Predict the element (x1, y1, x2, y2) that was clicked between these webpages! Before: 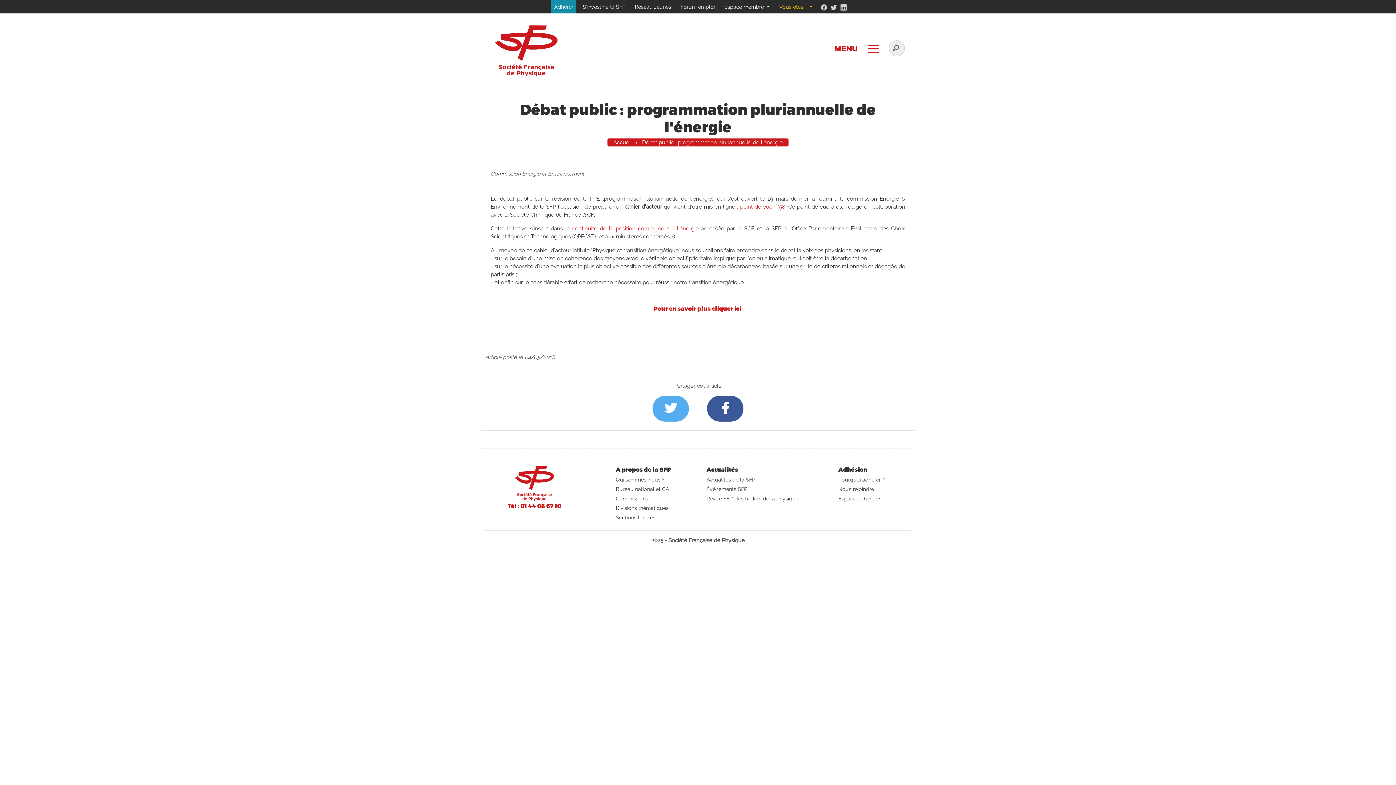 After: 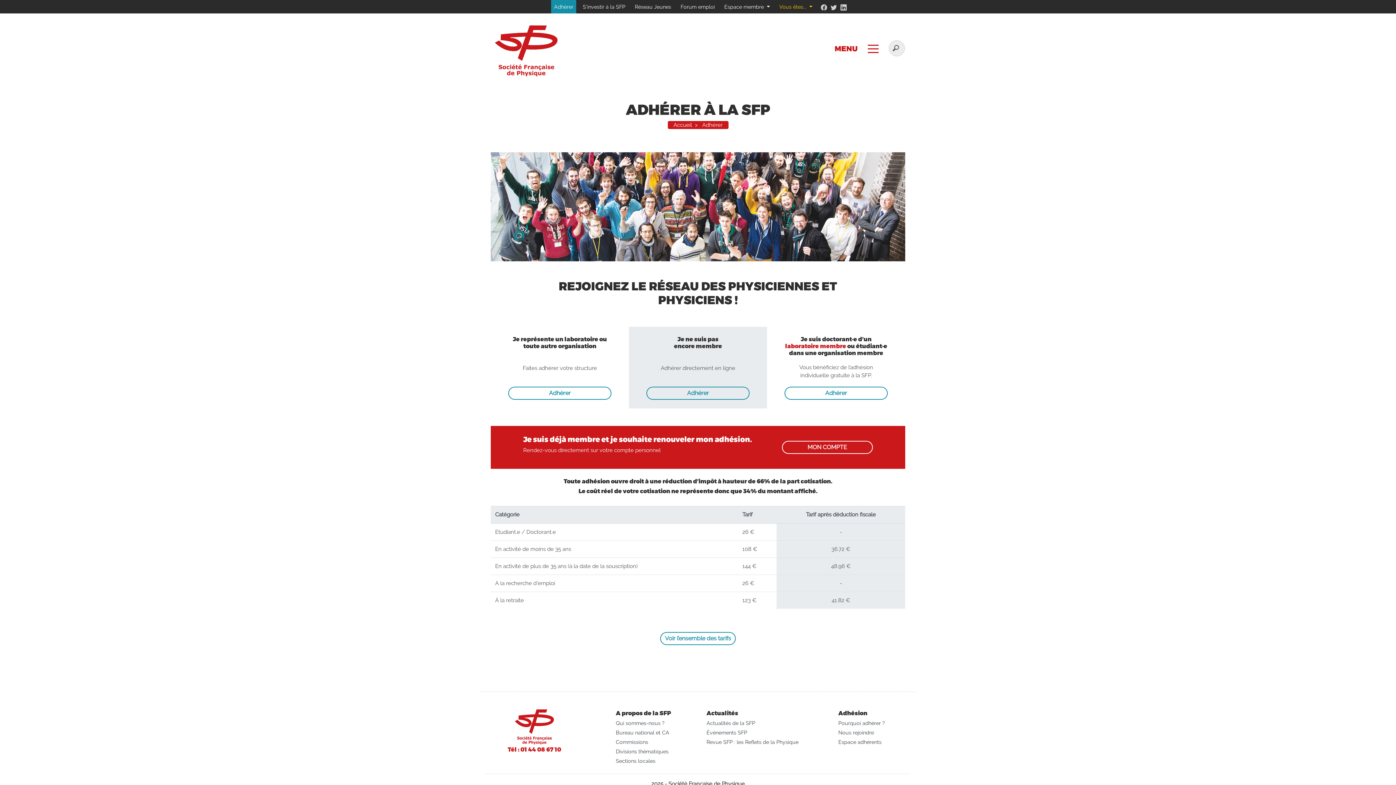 Action: label: Nous rejoindre bbox: (838, 486, 874, 492)